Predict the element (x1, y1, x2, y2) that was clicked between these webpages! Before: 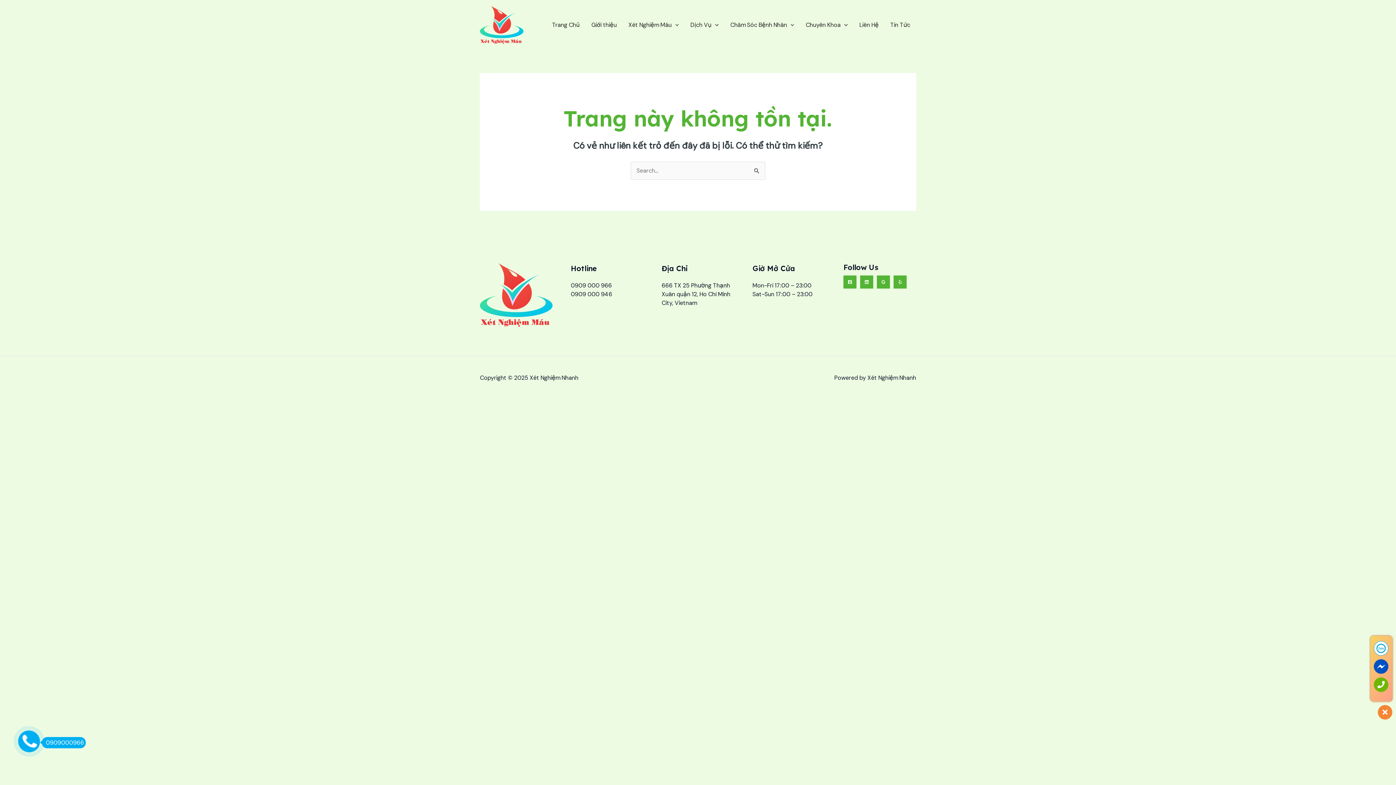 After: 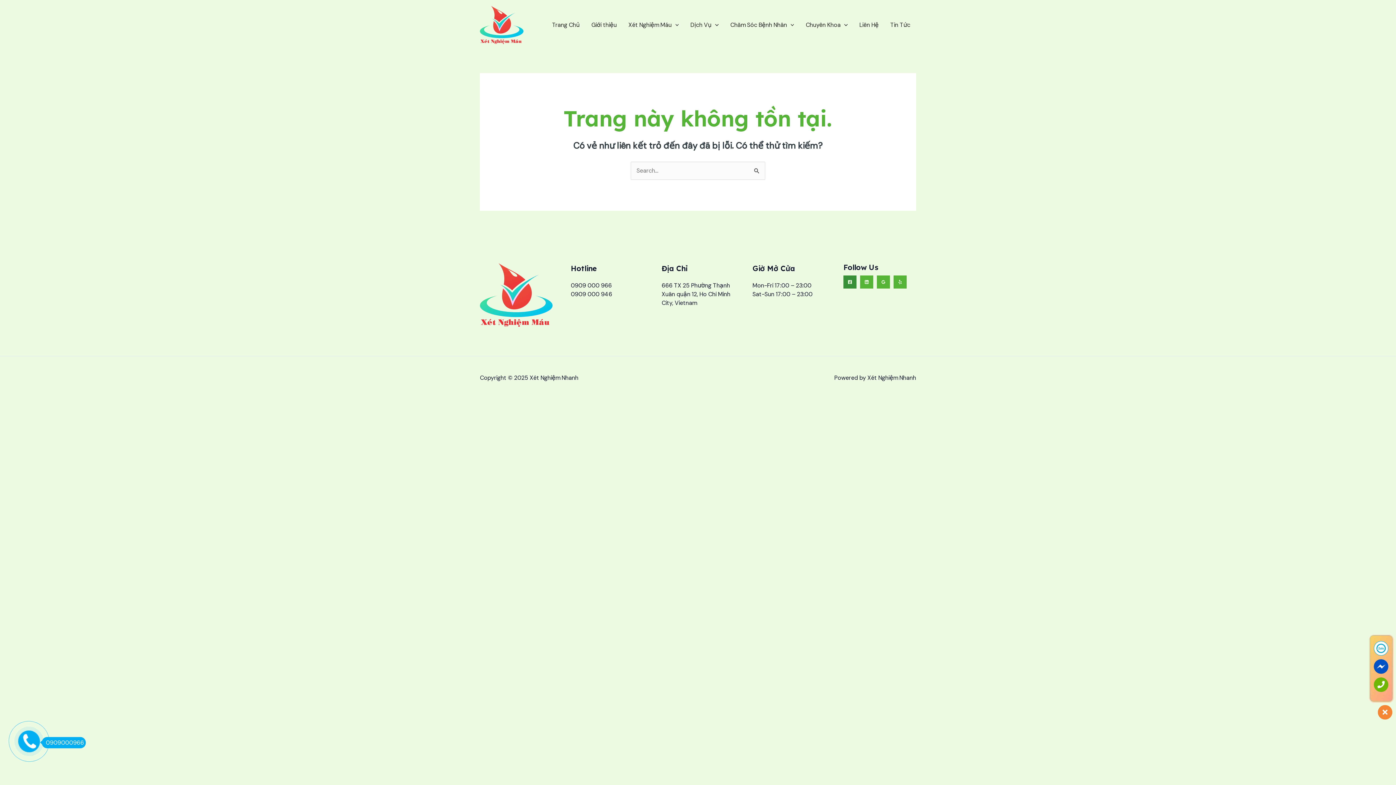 Action: label: Facebook bbox: (843, 275, 856, 288)